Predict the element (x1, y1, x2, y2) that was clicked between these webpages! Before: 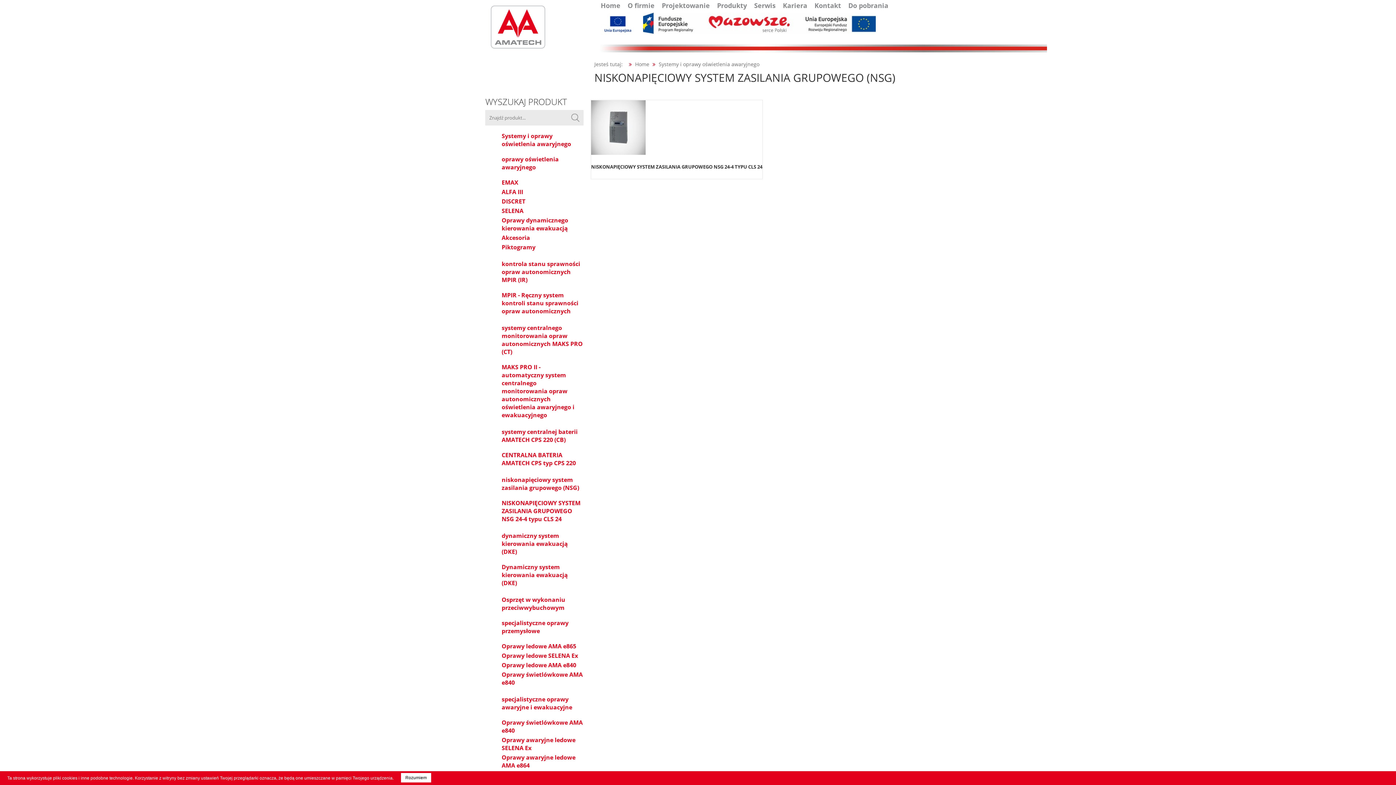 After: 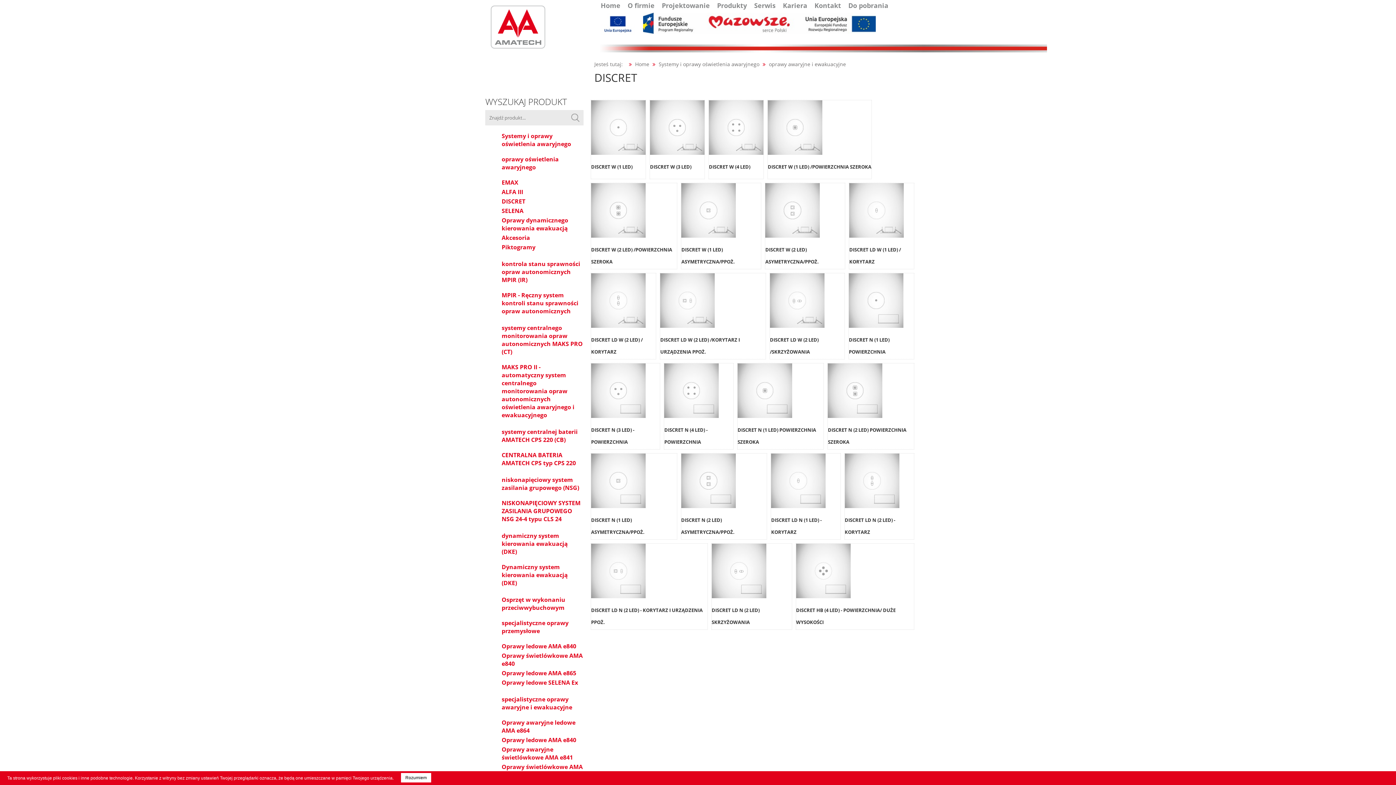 Action: bbox: (501, 197, 525, 205) label: DISCRET